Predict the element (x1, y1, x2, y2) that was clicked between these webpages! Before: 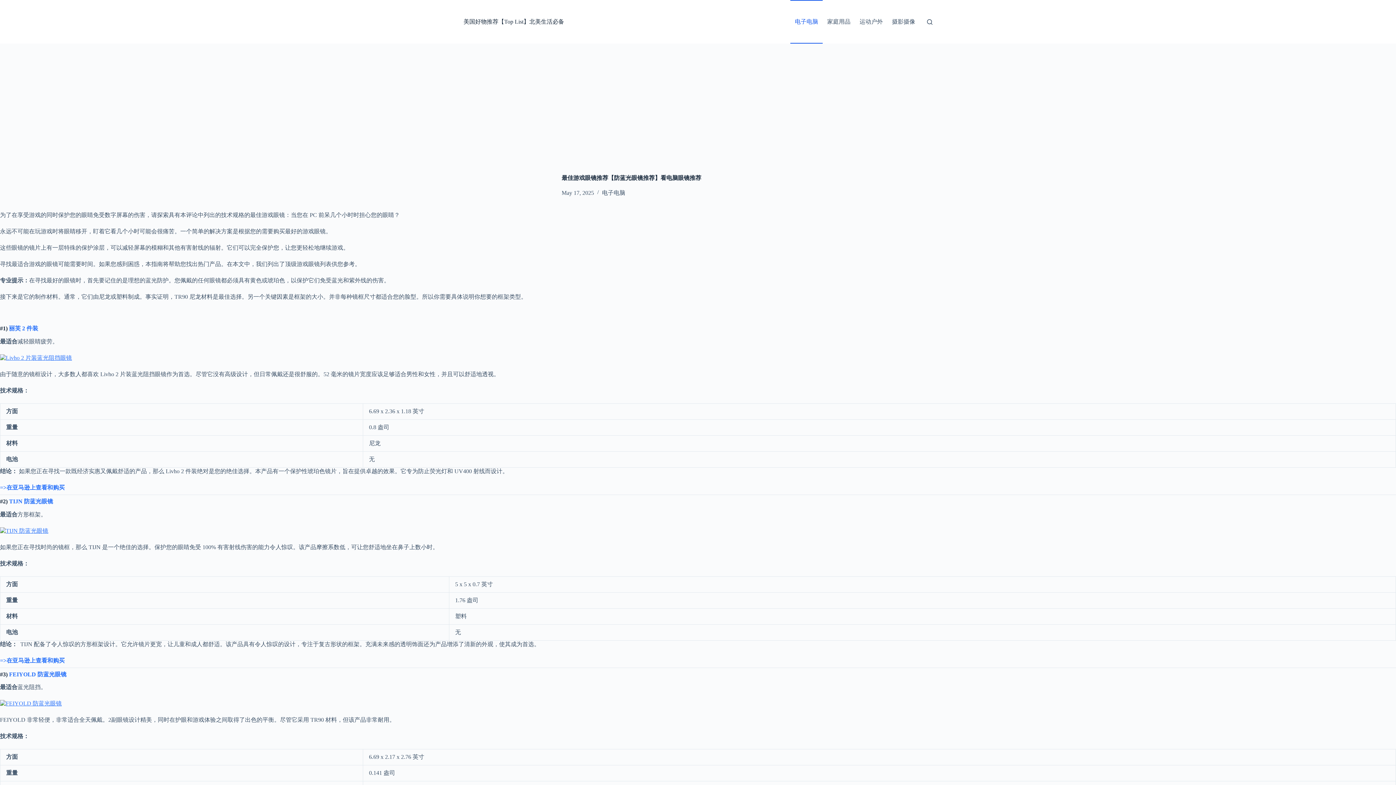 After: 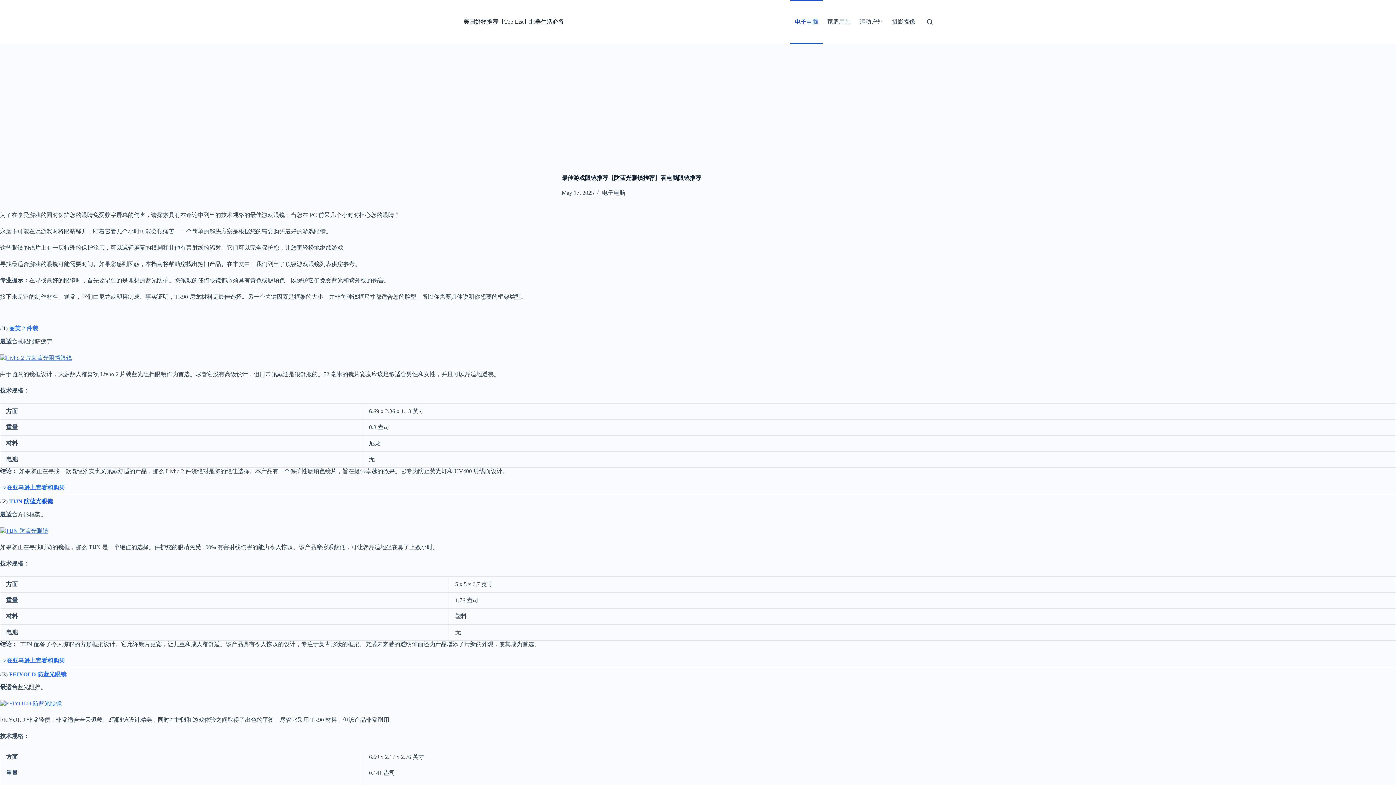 Action: bbox: (9, 498, 53, 504) label: TIJN 防蓝光眼镜